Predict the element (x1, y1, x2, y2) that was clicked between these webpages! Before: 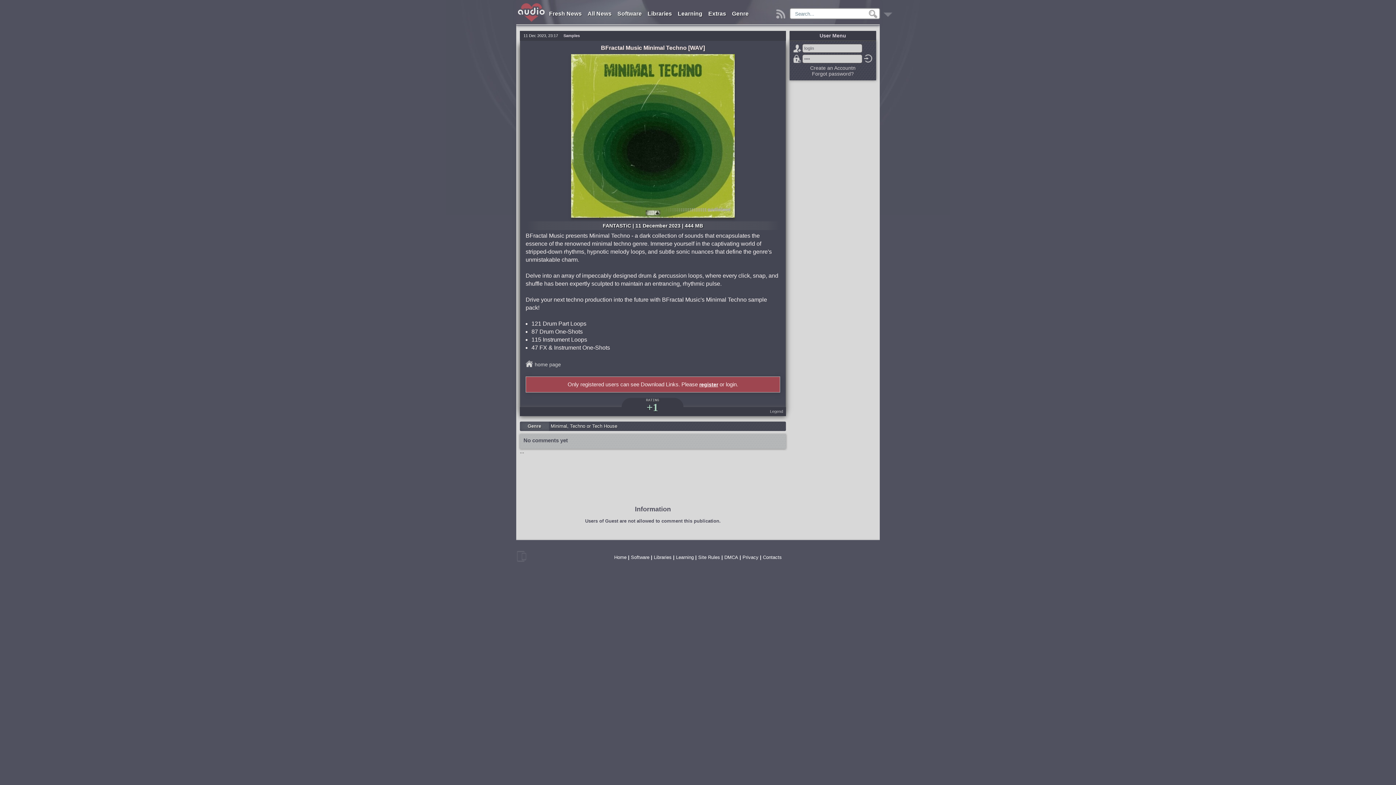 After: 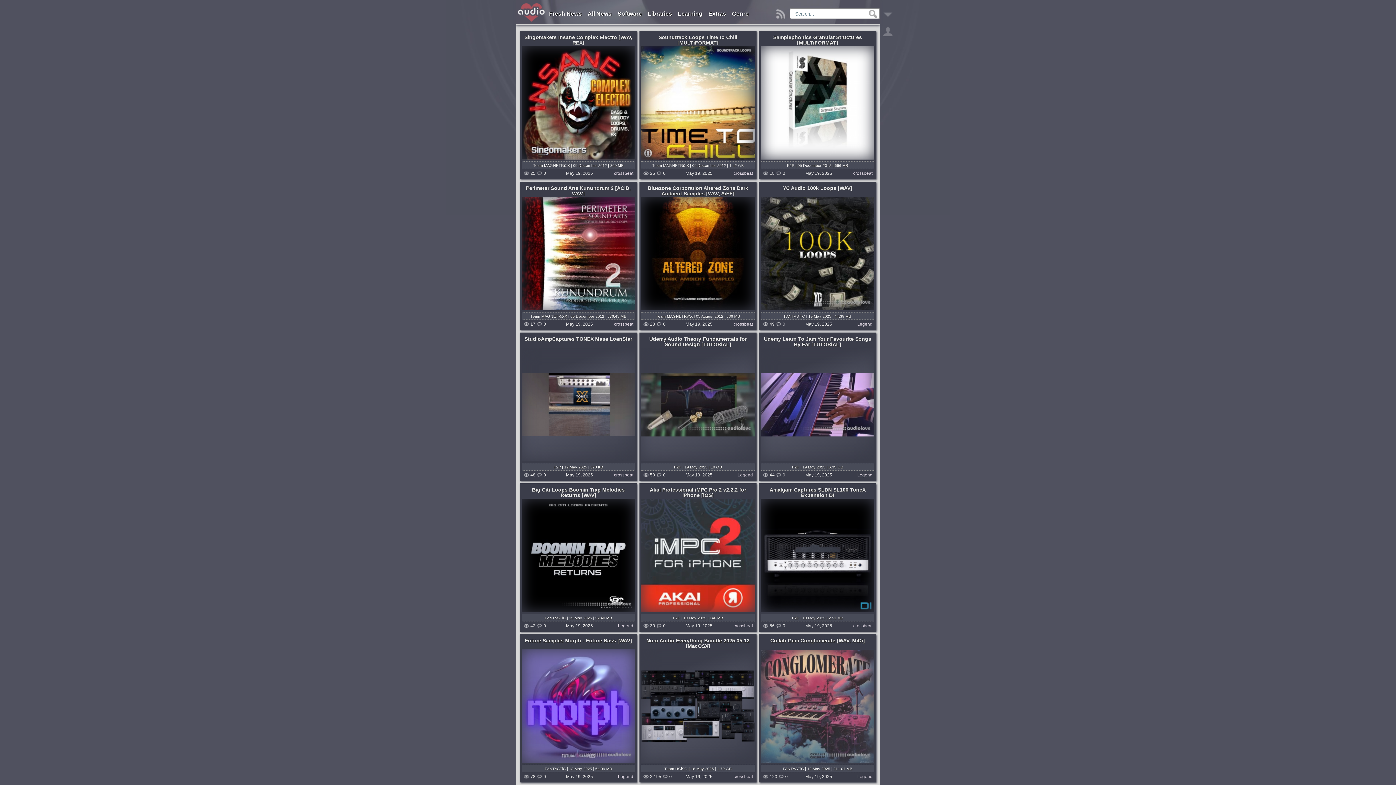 Action: bbox: (585, 7, 613, 20) label: All News